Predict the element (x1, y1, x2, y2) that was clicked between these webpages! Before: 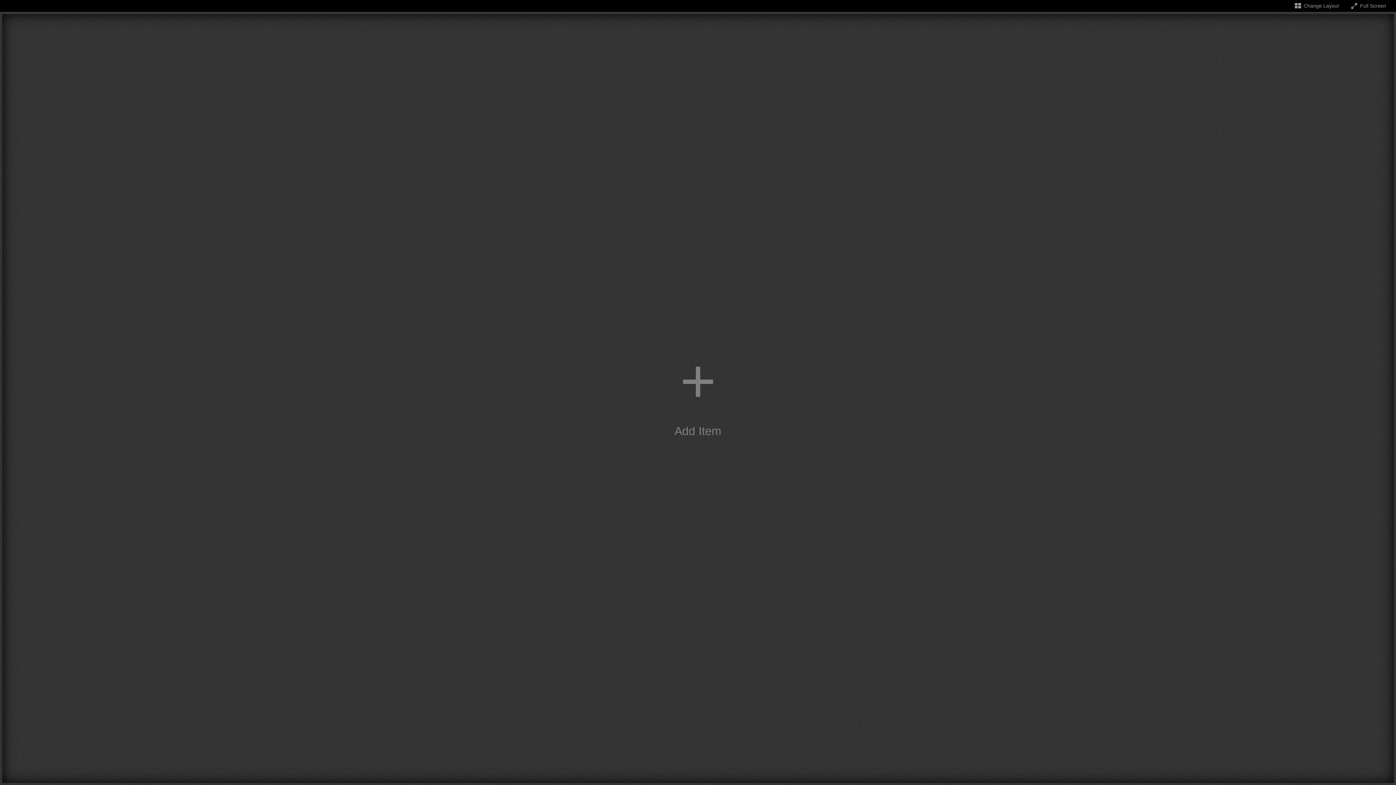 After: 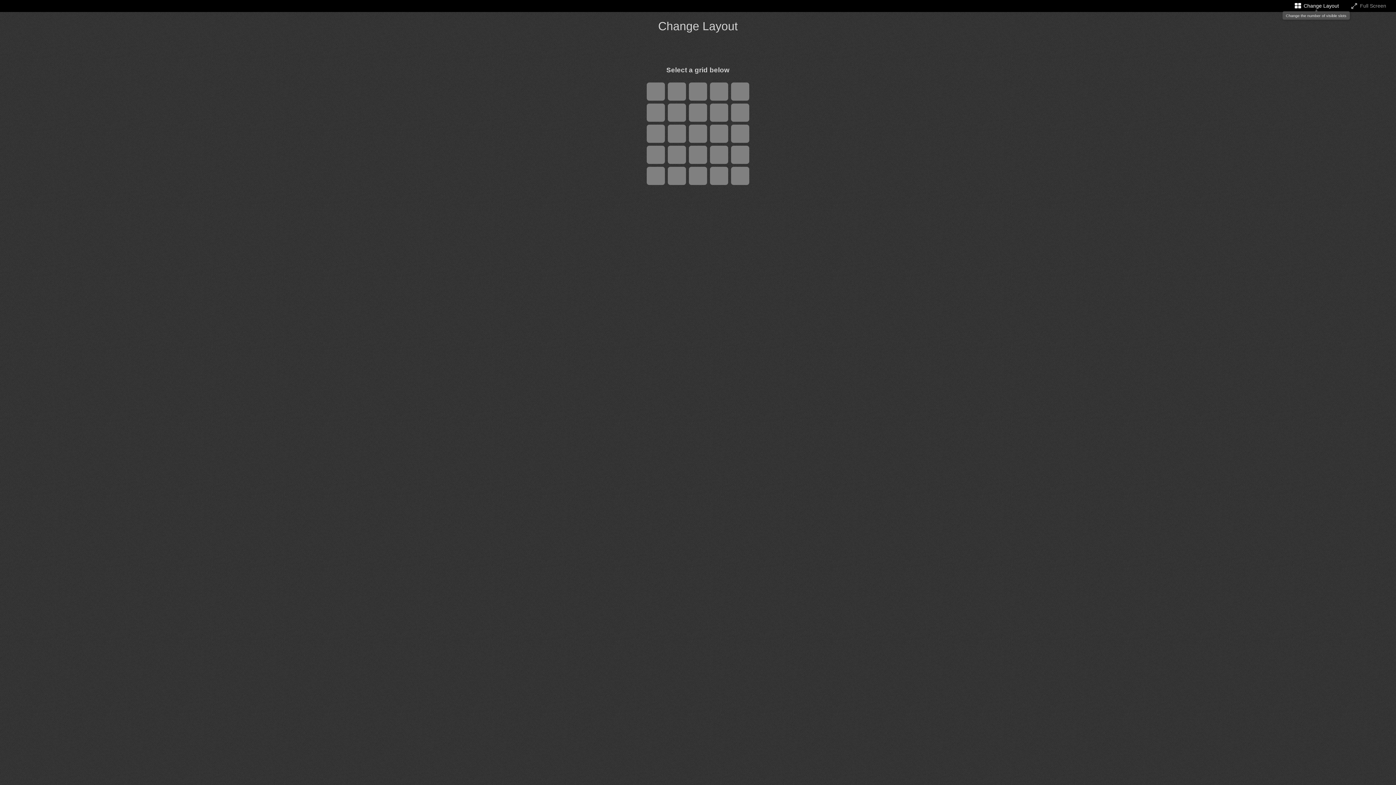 Action: label: Change the number of visible slots bbox: (1293, 2, 1339, 8)